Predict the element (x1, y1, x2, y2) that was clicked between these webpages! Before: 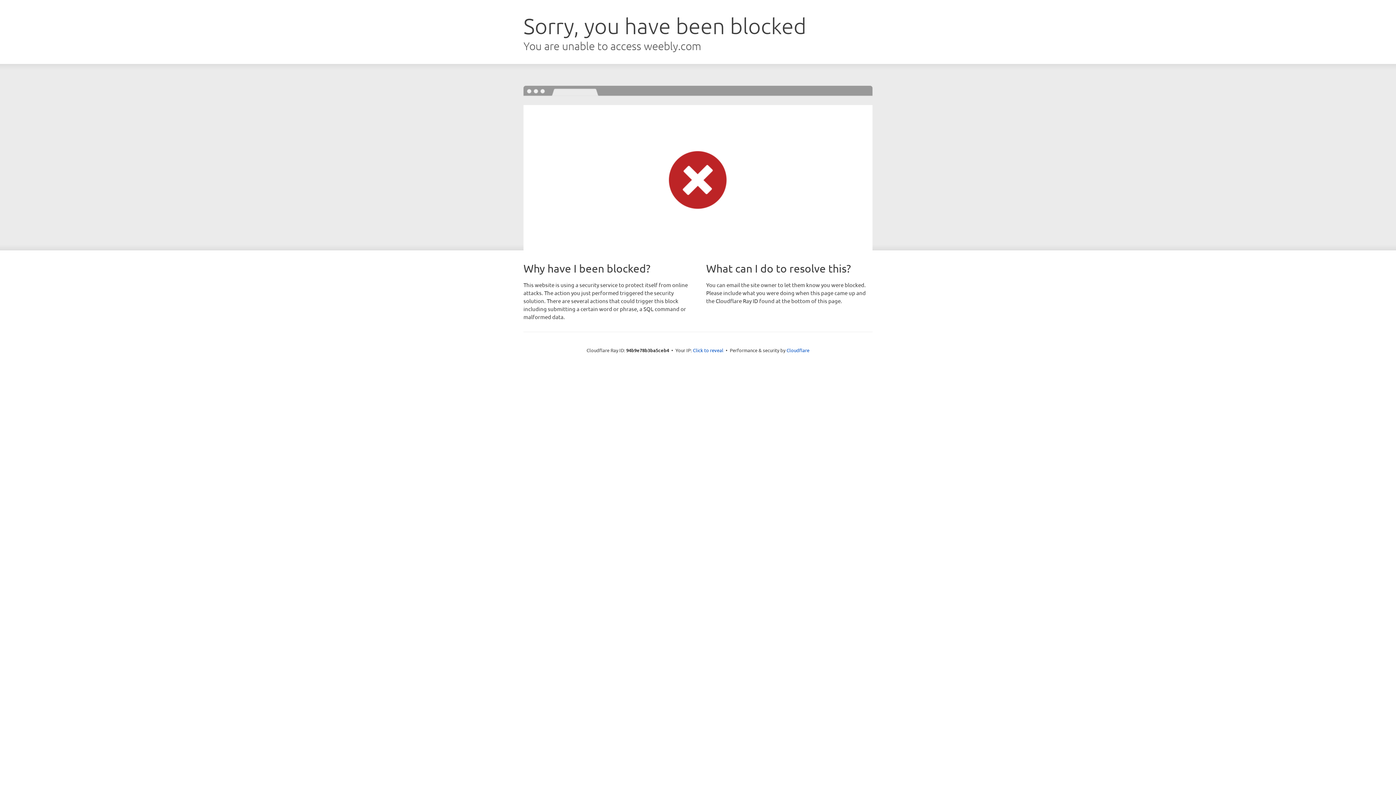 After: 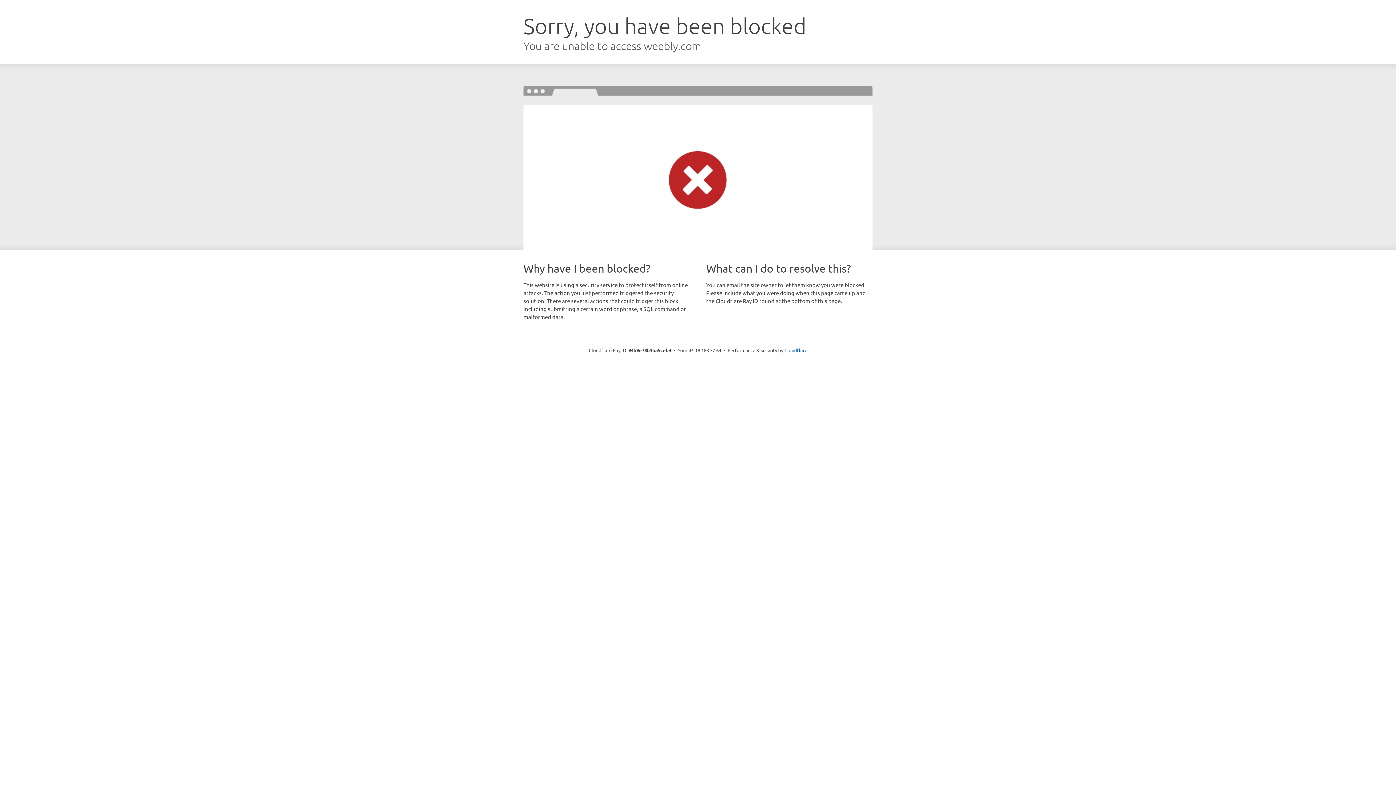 Action: bbox: (693, 346, 723, 353) label: Click to reveal